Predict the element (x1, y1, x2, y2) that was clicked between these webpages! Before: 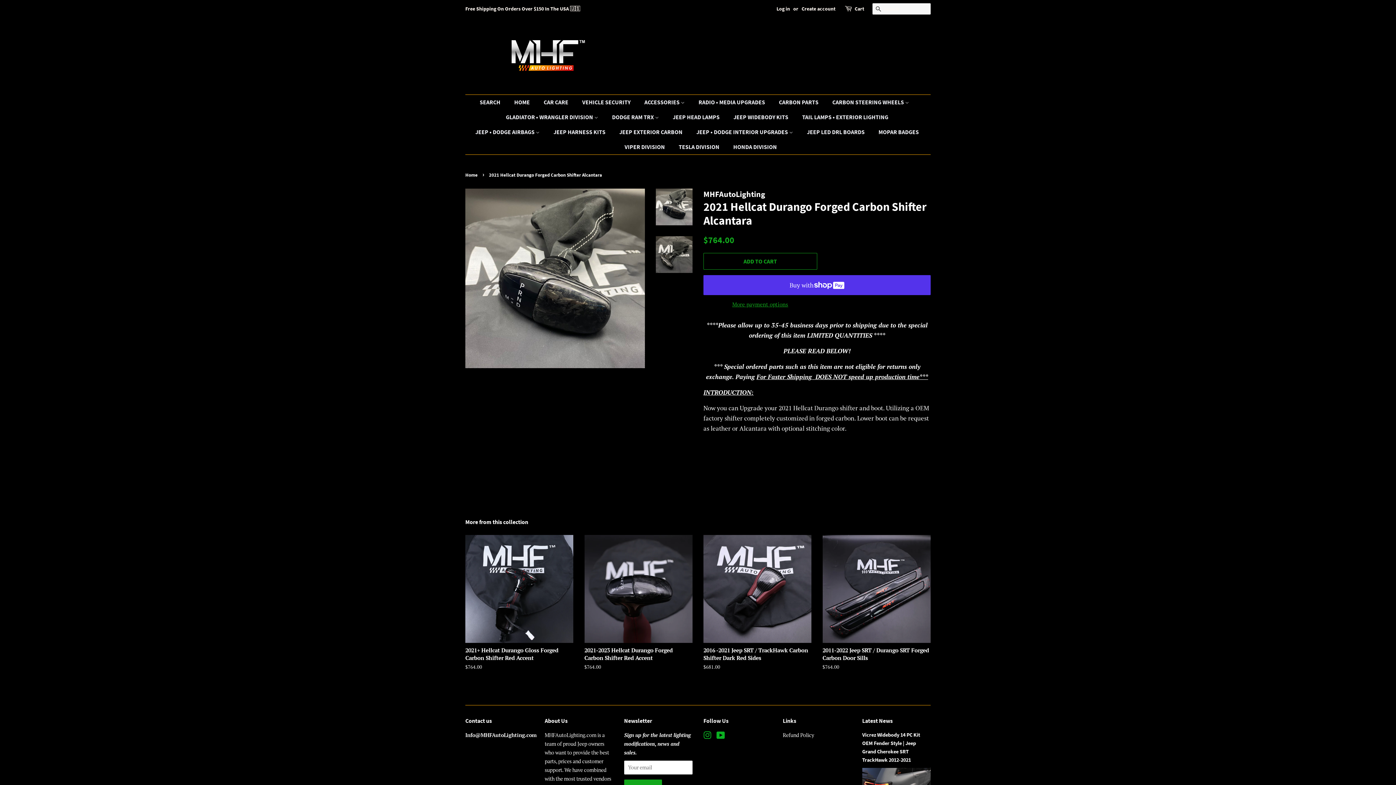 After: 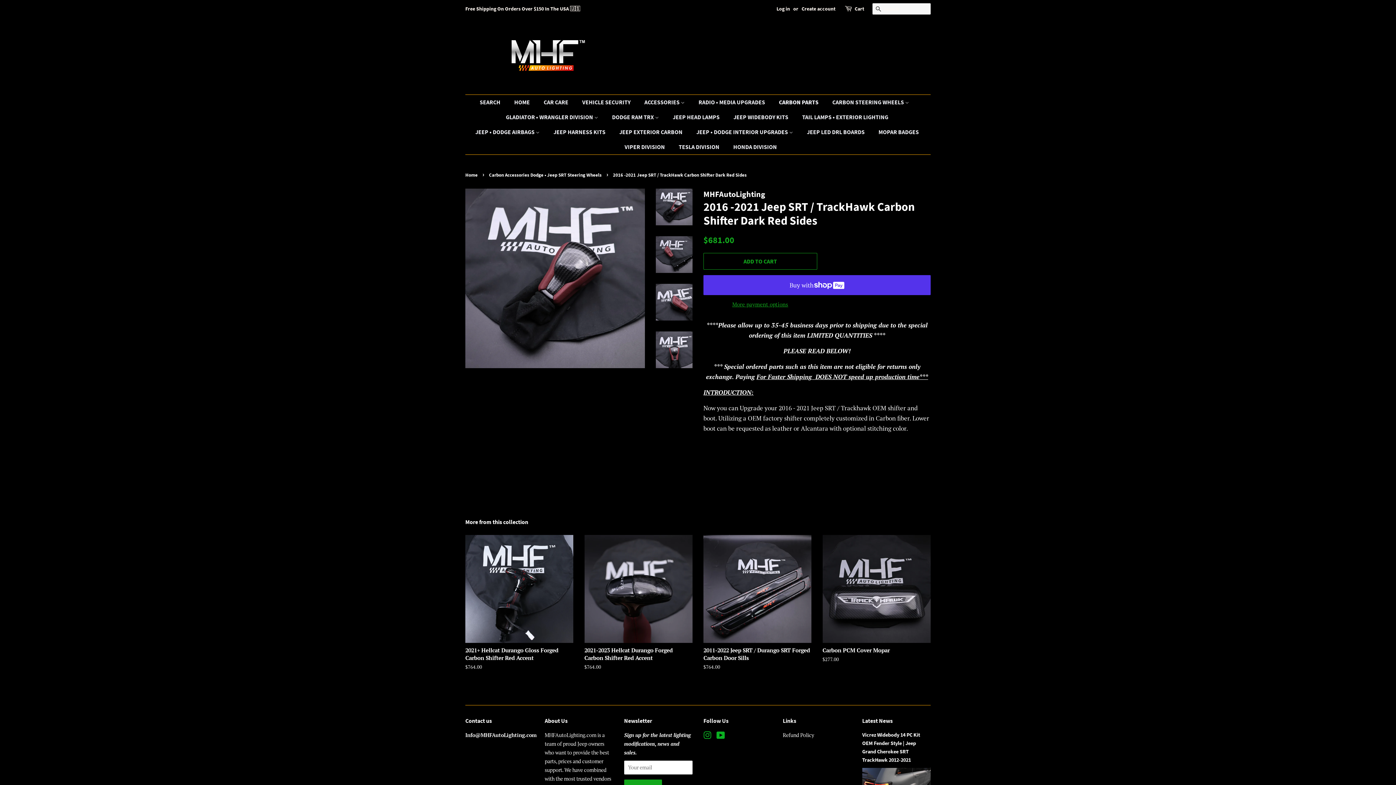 Action: bbox: (703, 535, 811, 683) label: 2016 -2021 Jeep SRT / TrackHawk Carbon Shifter Dark Red Sides

Regular price
$681.00